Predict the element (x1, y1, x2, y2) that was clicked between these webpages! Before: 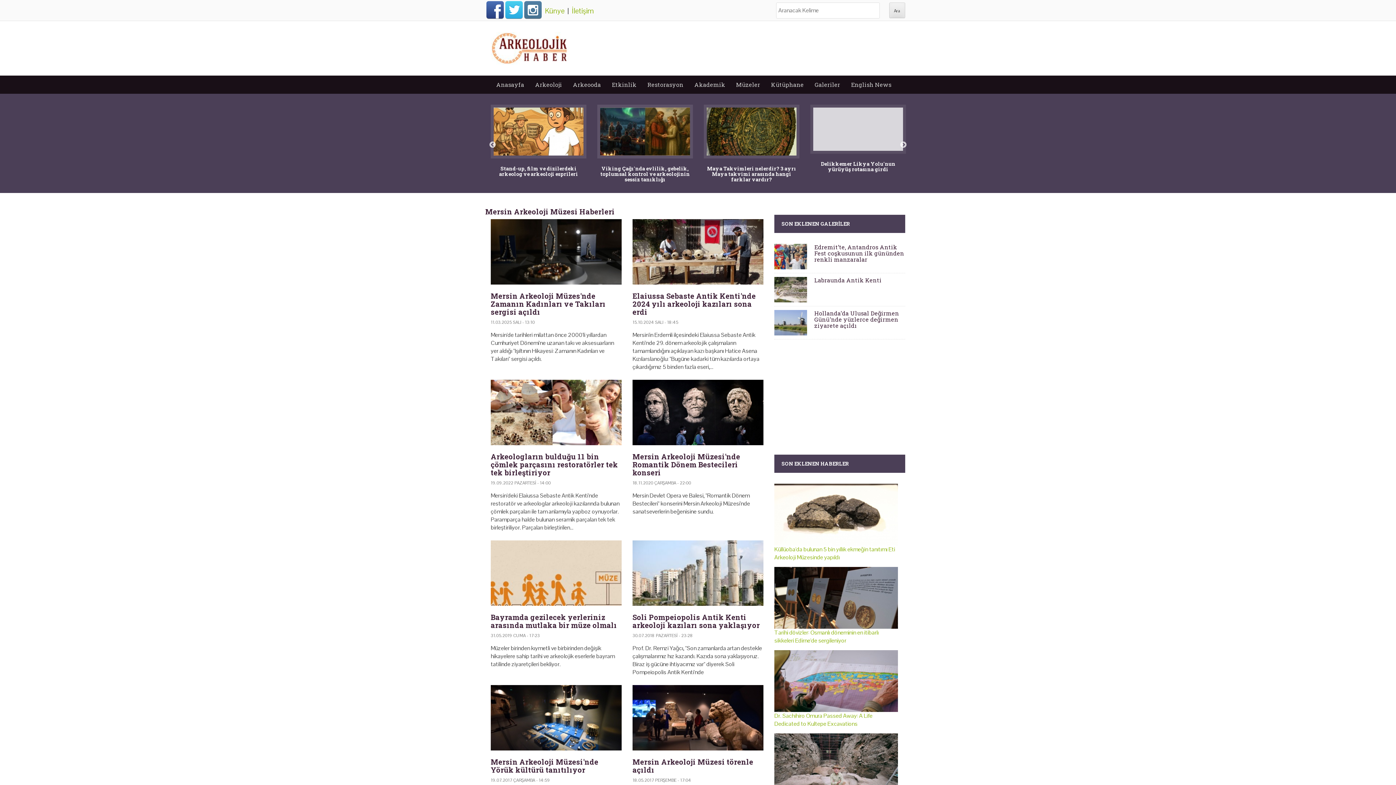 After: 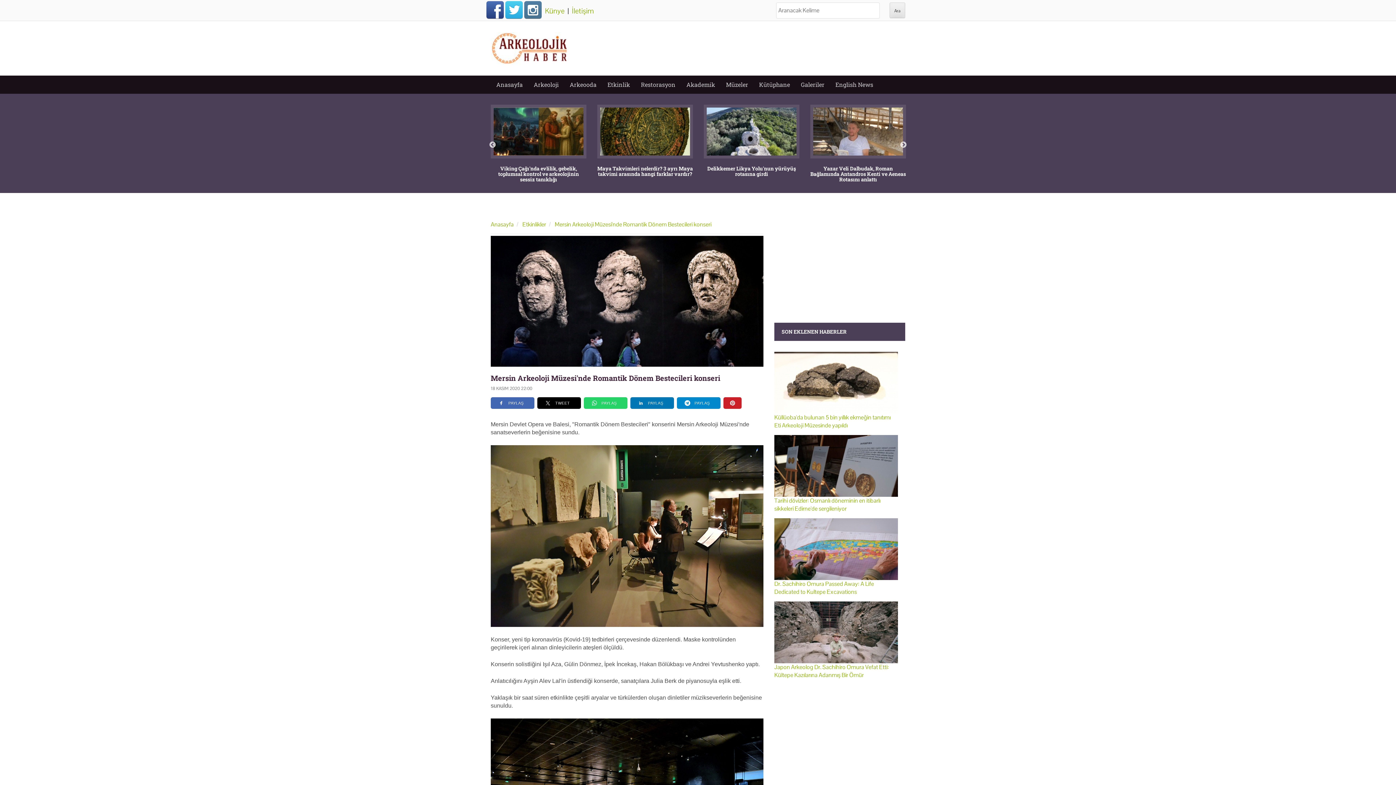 Action: bbox: (632, 379, 763, 445)